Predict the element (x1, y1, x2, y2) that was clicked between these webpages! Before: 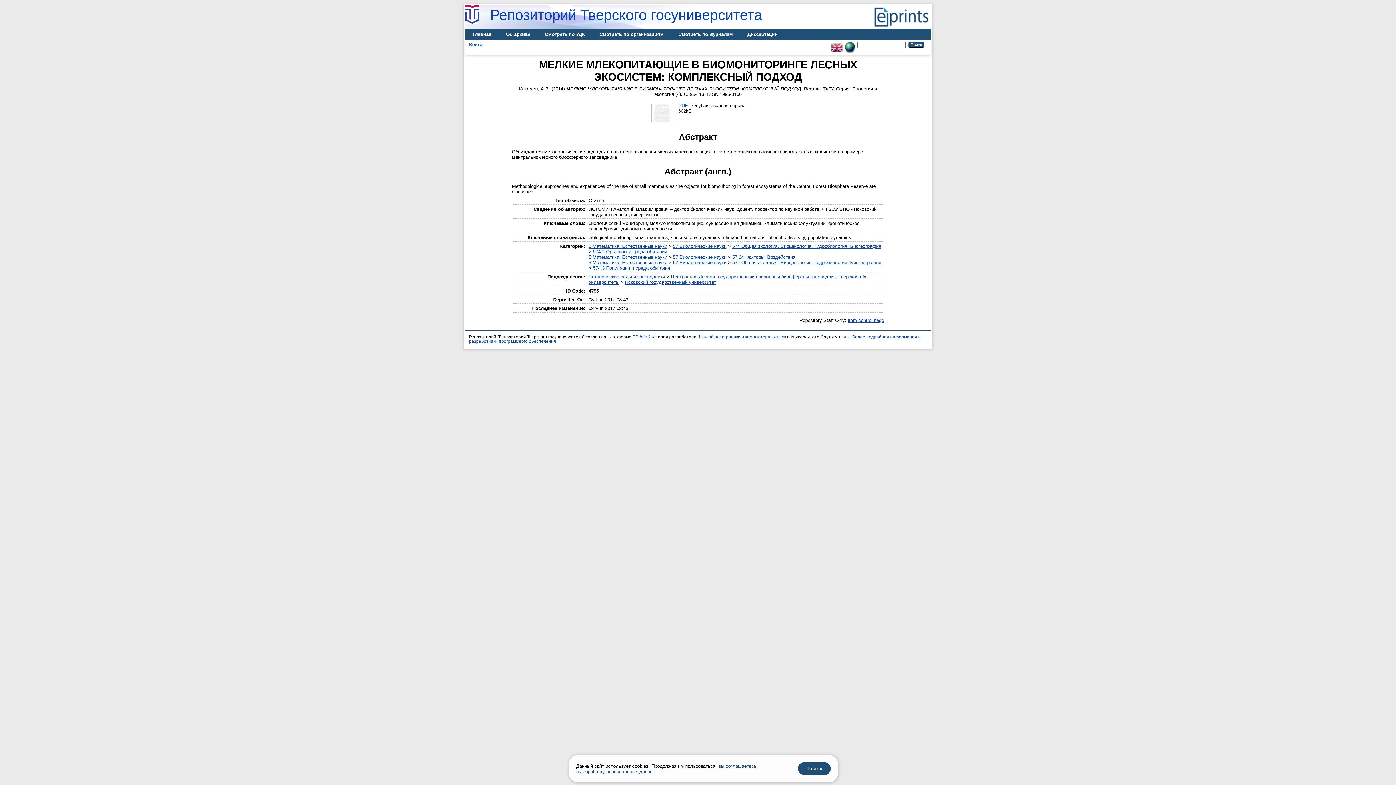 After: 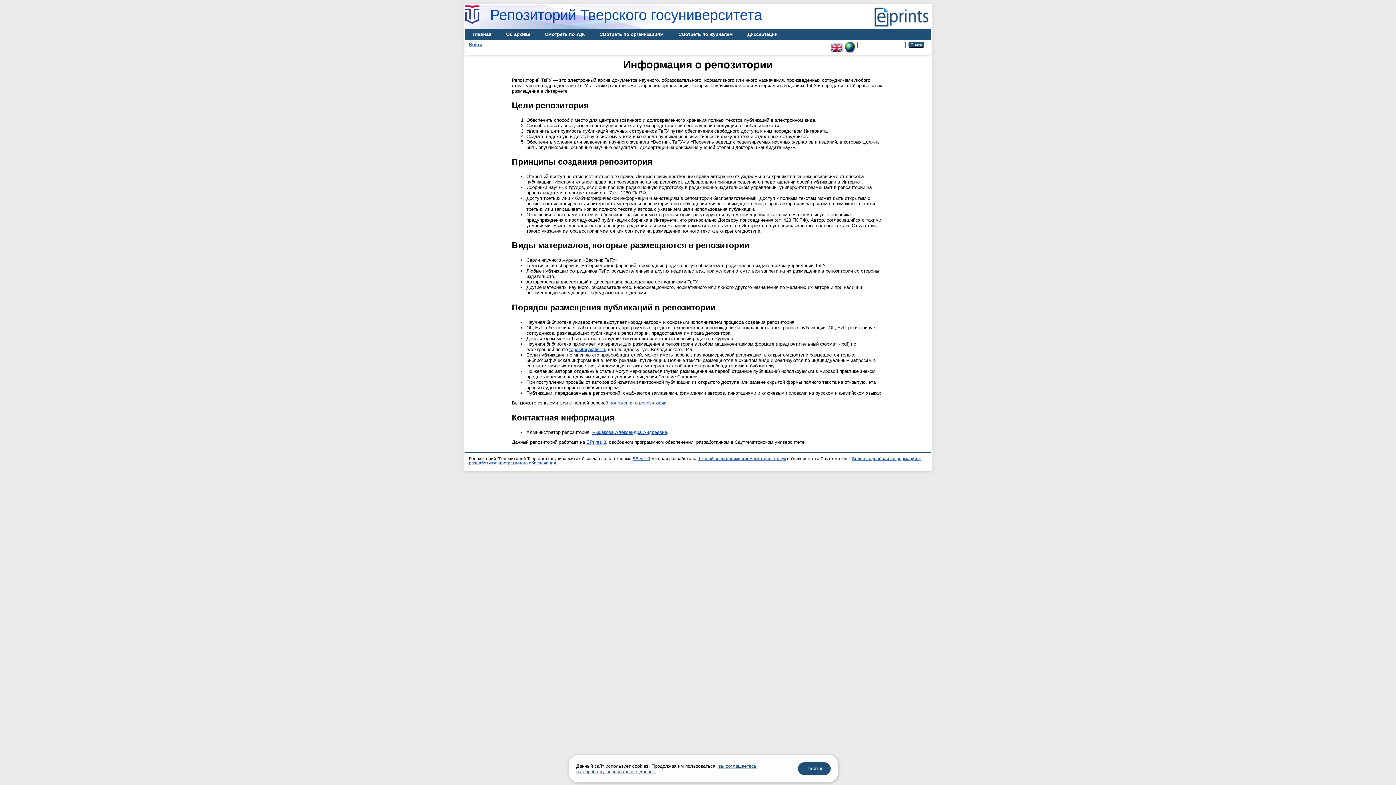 Action: label: Об архиве bbox: (498, 29, 537, 40)